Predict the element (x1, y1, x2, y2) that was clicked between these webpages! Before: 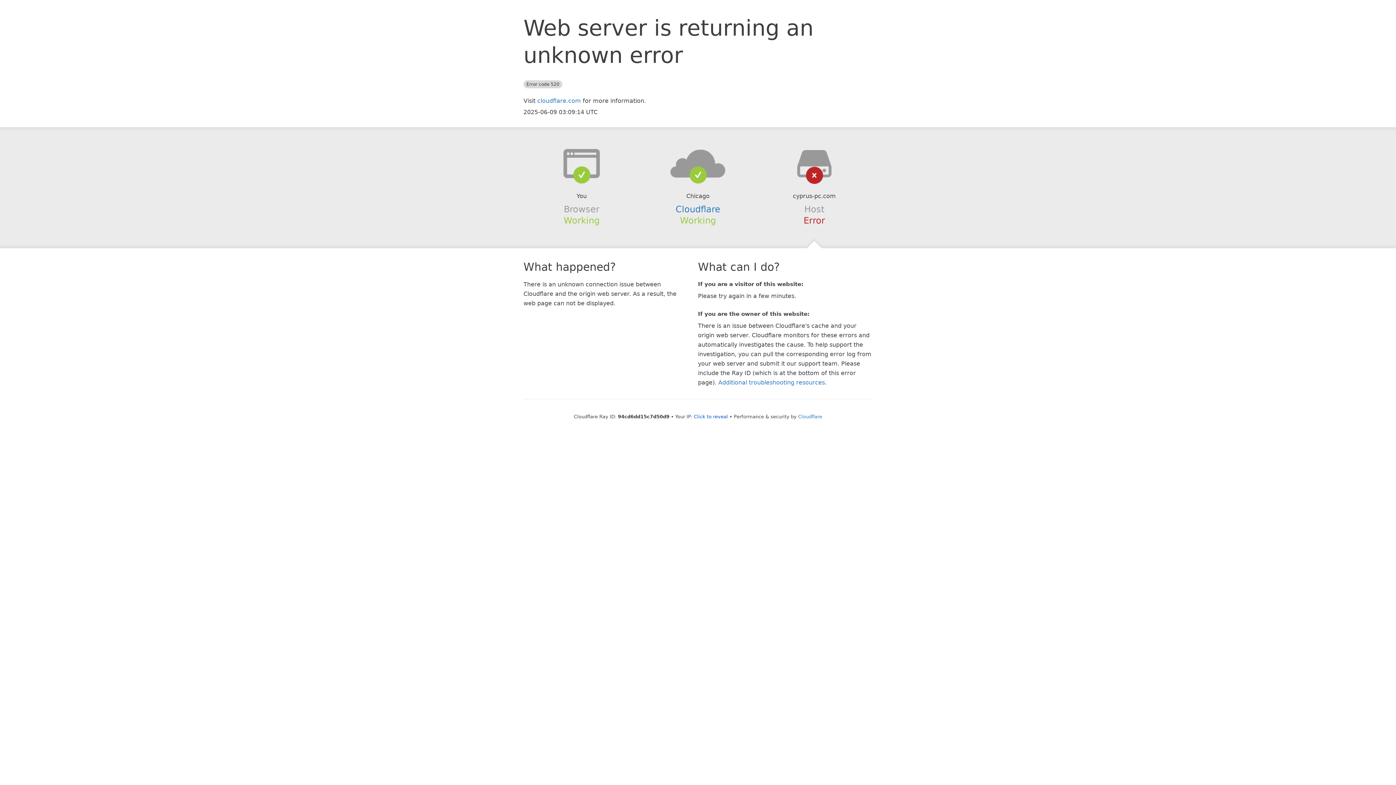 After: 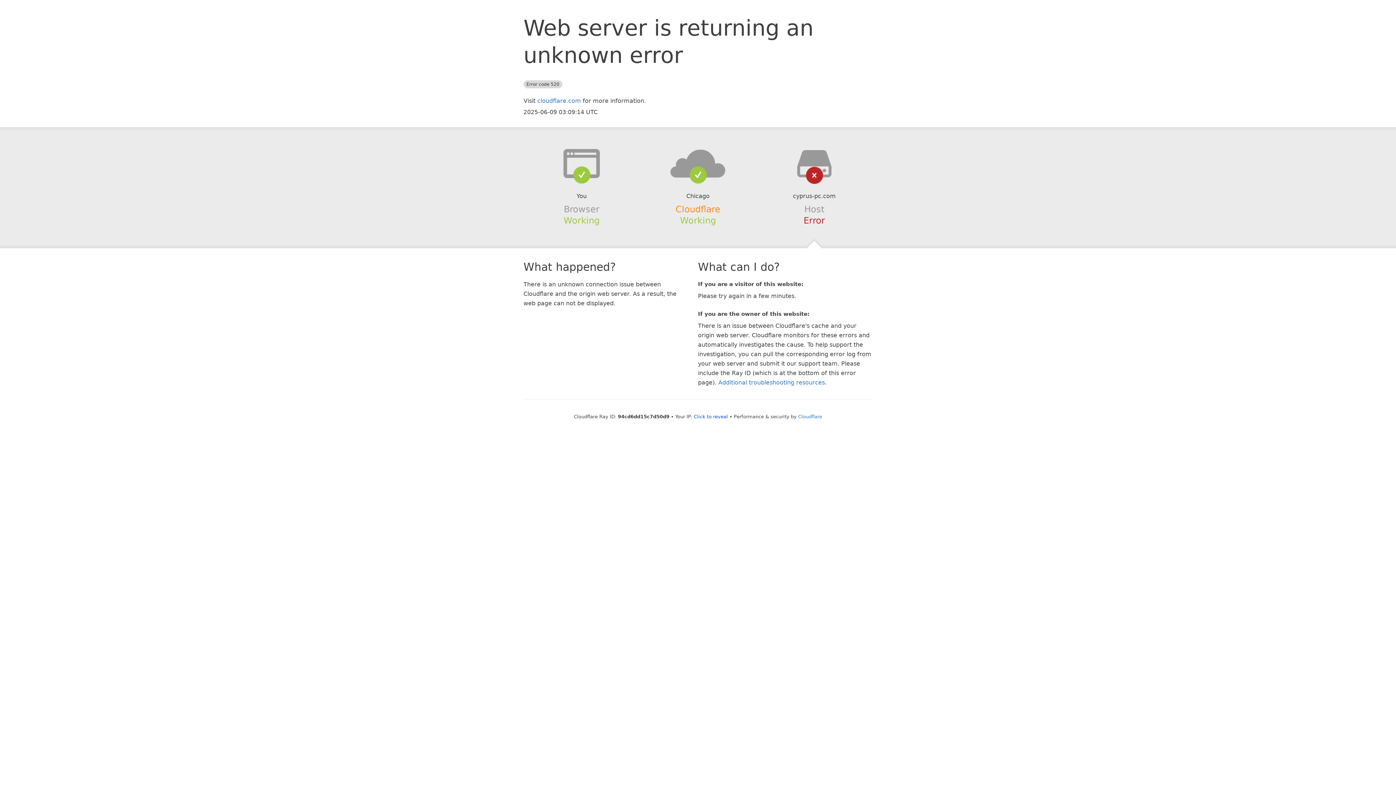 Action: bbox: (675, 204, 720, 214) label: Cloudflare